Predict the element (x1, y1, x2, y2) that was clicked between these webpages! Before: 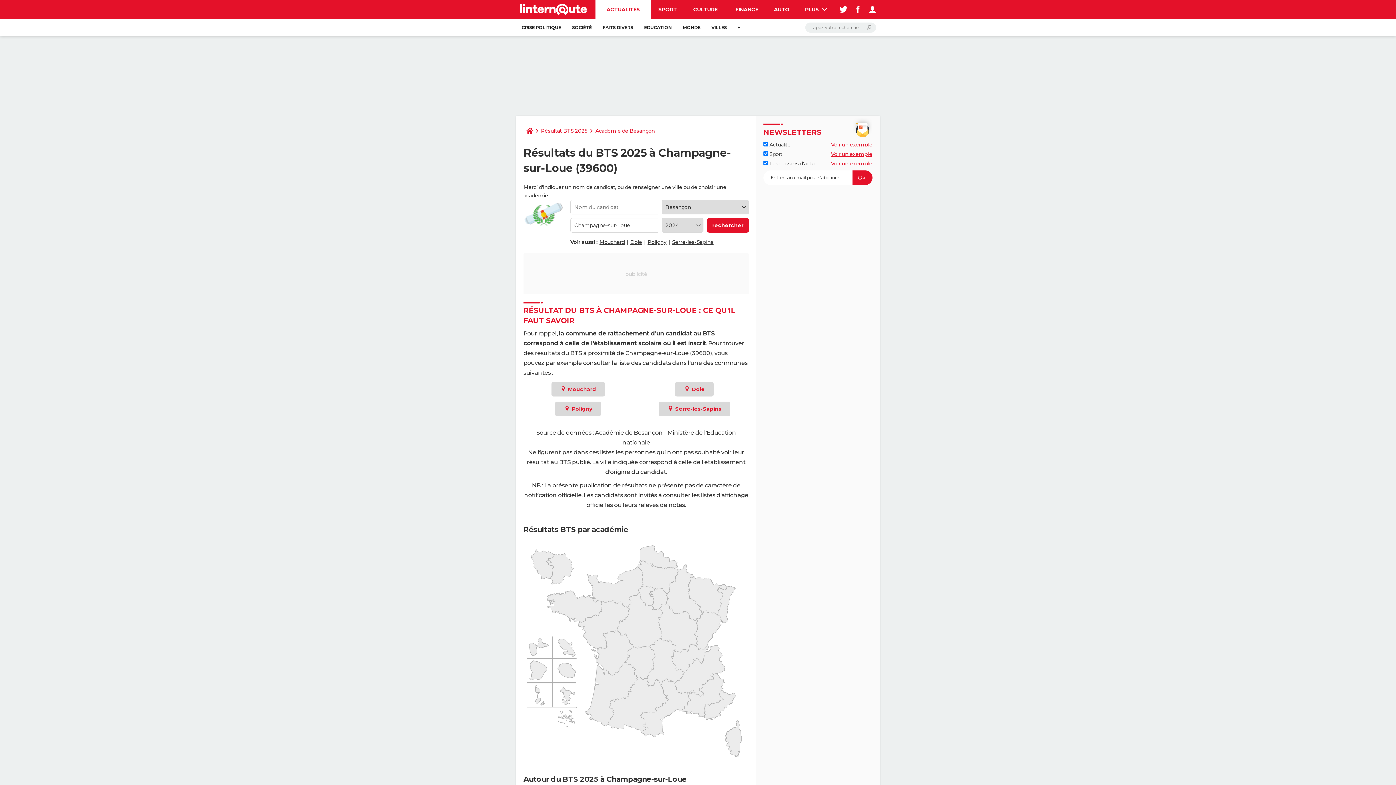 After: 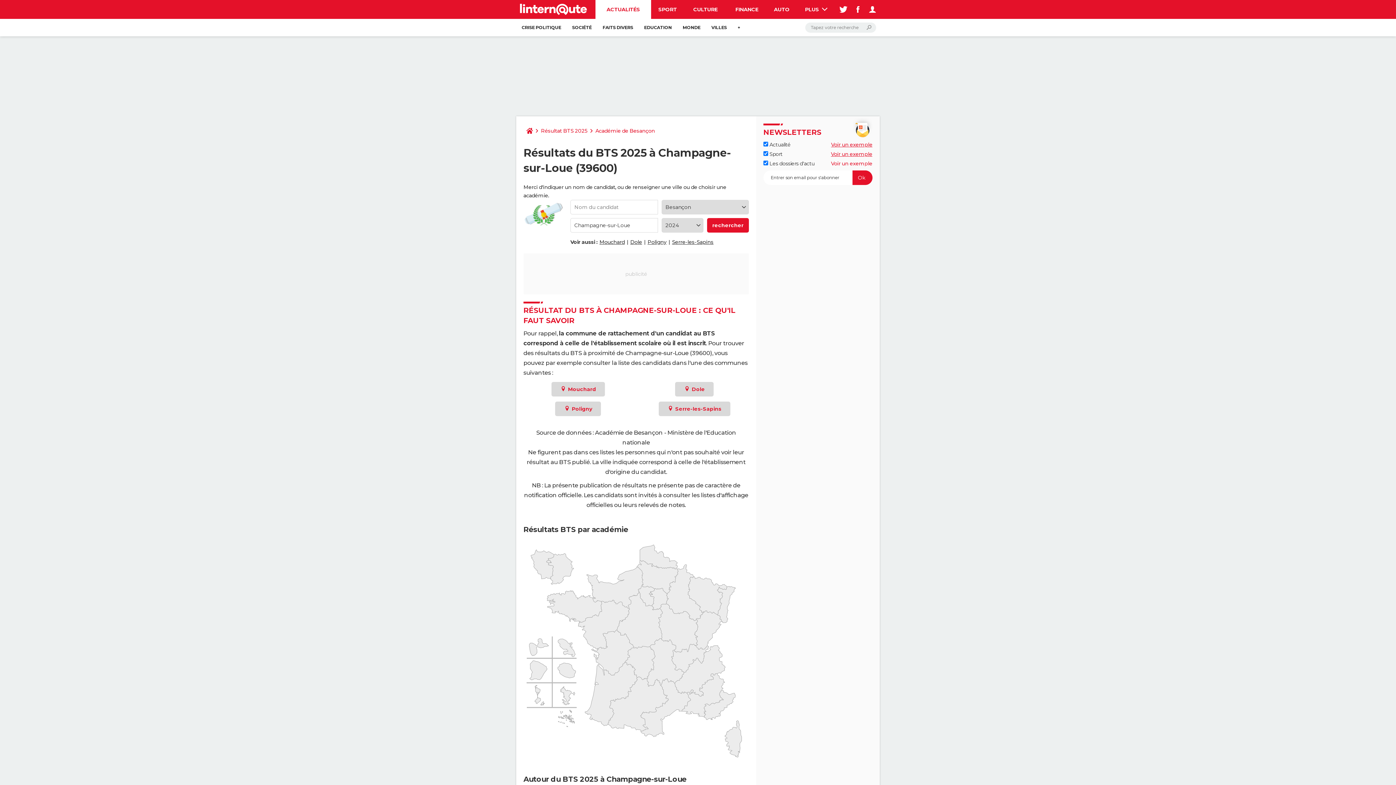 Action: bbox: (831, 160, 872, 166) label: Voir un exemple